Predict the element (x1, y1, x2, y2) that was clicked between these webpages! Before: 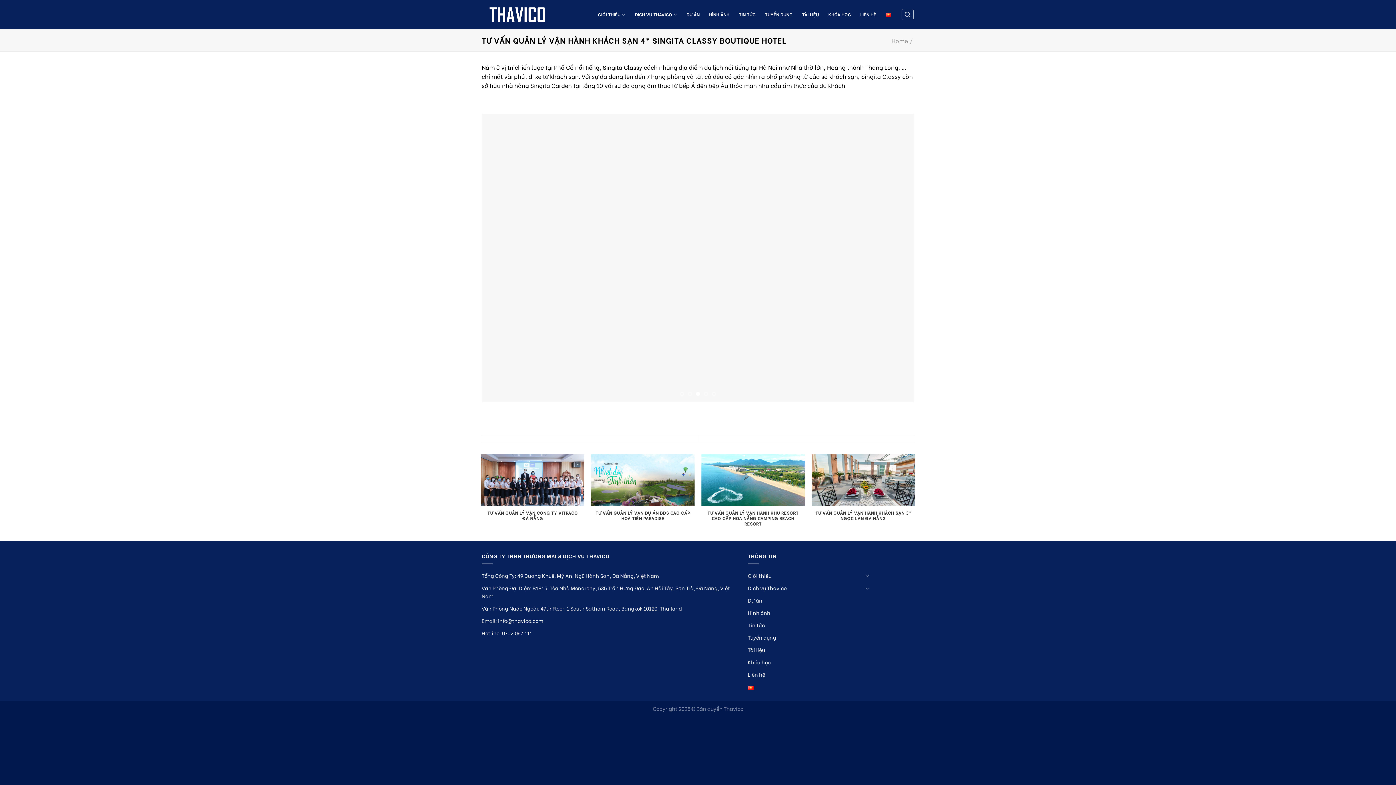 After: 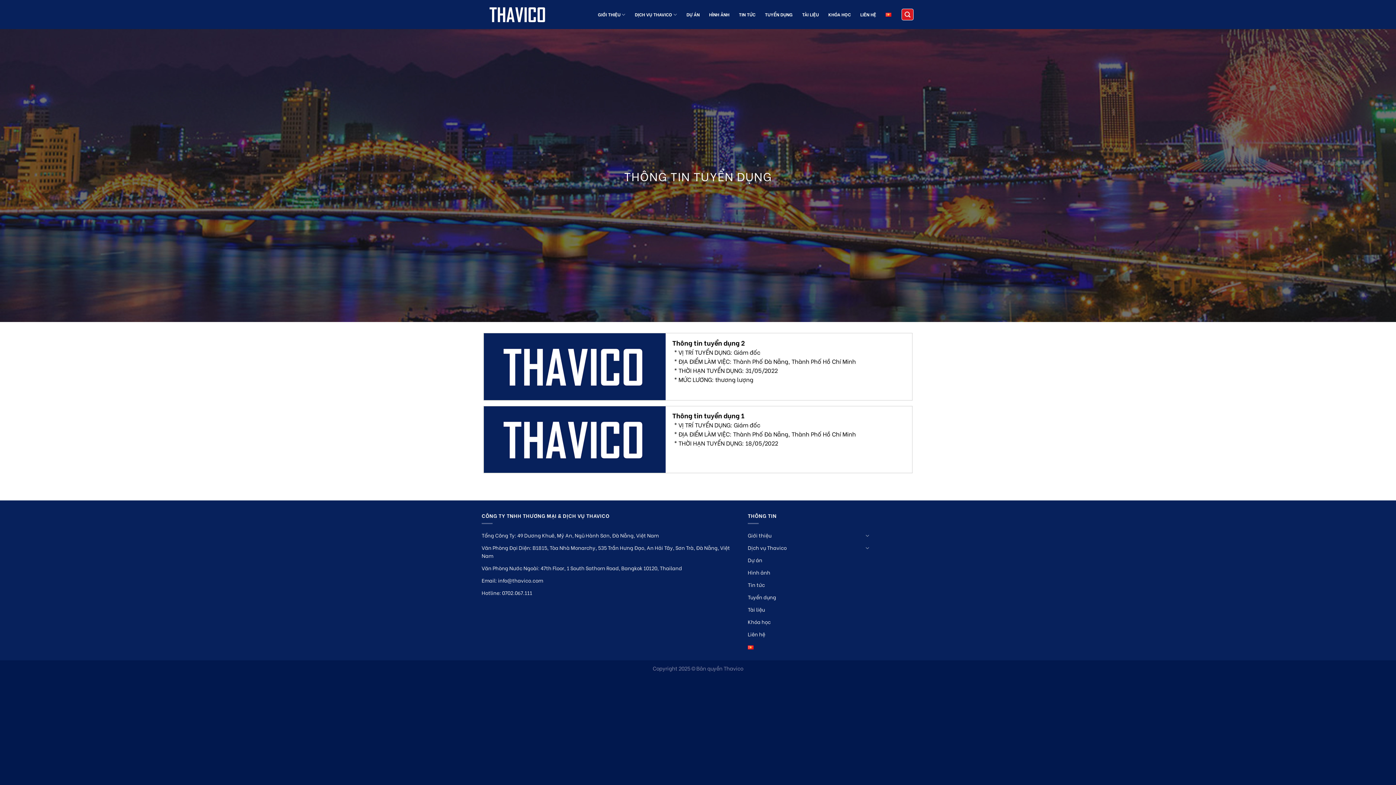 Action: bbox: (765, 8, 792, 21) label: TUYỂN DỤNG